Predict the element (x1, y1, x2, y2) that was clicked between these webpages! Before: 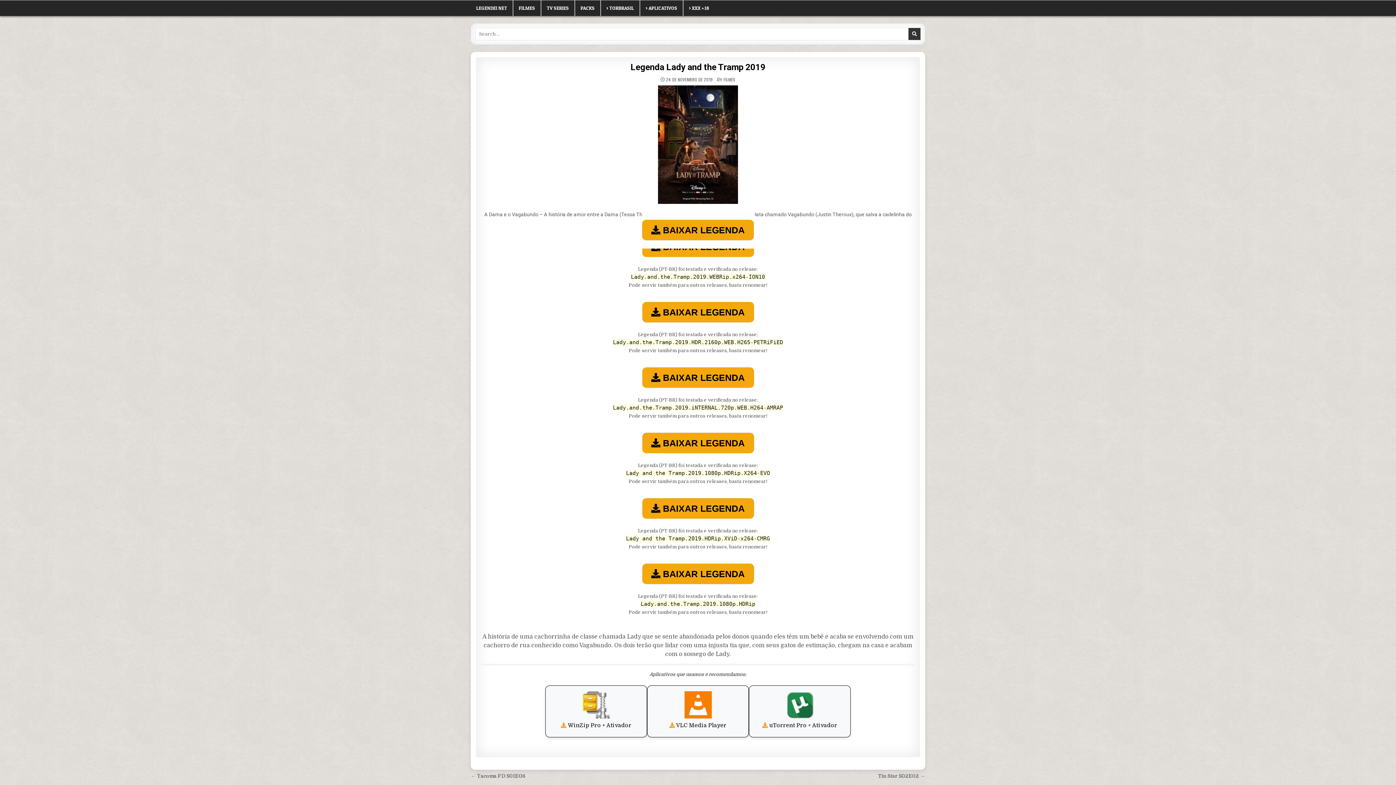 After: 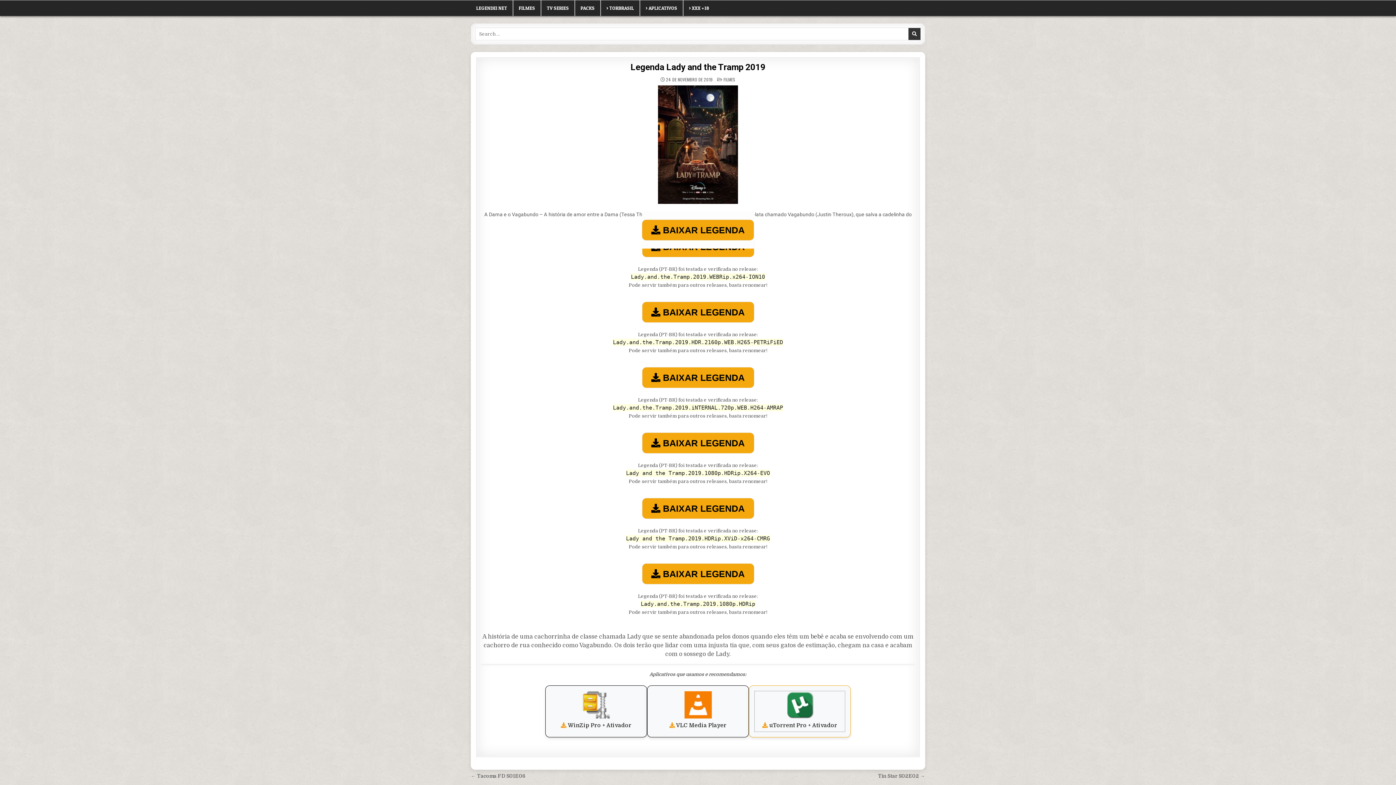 Action: bbox: (754, 691, 845, 732) label: 
 uTorrent Pro + Ativador